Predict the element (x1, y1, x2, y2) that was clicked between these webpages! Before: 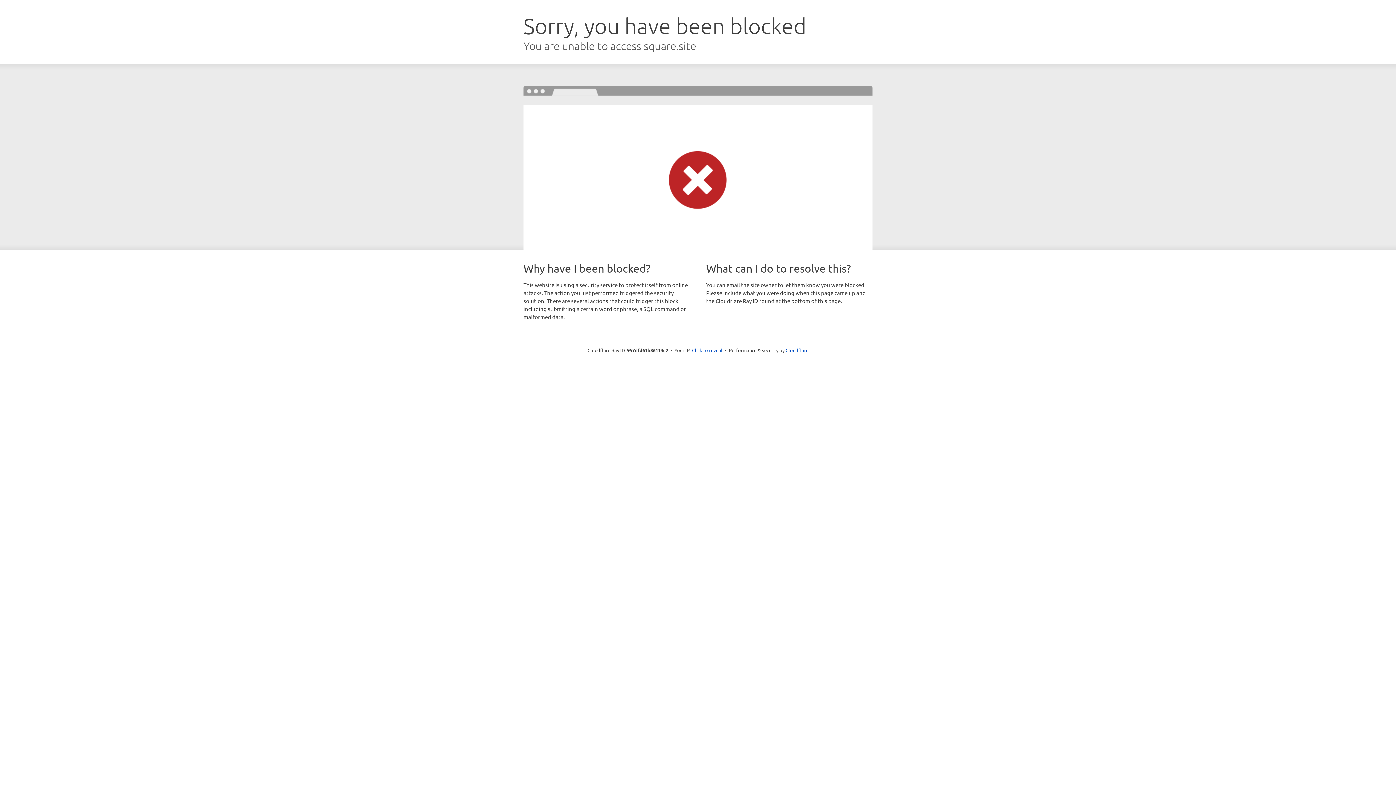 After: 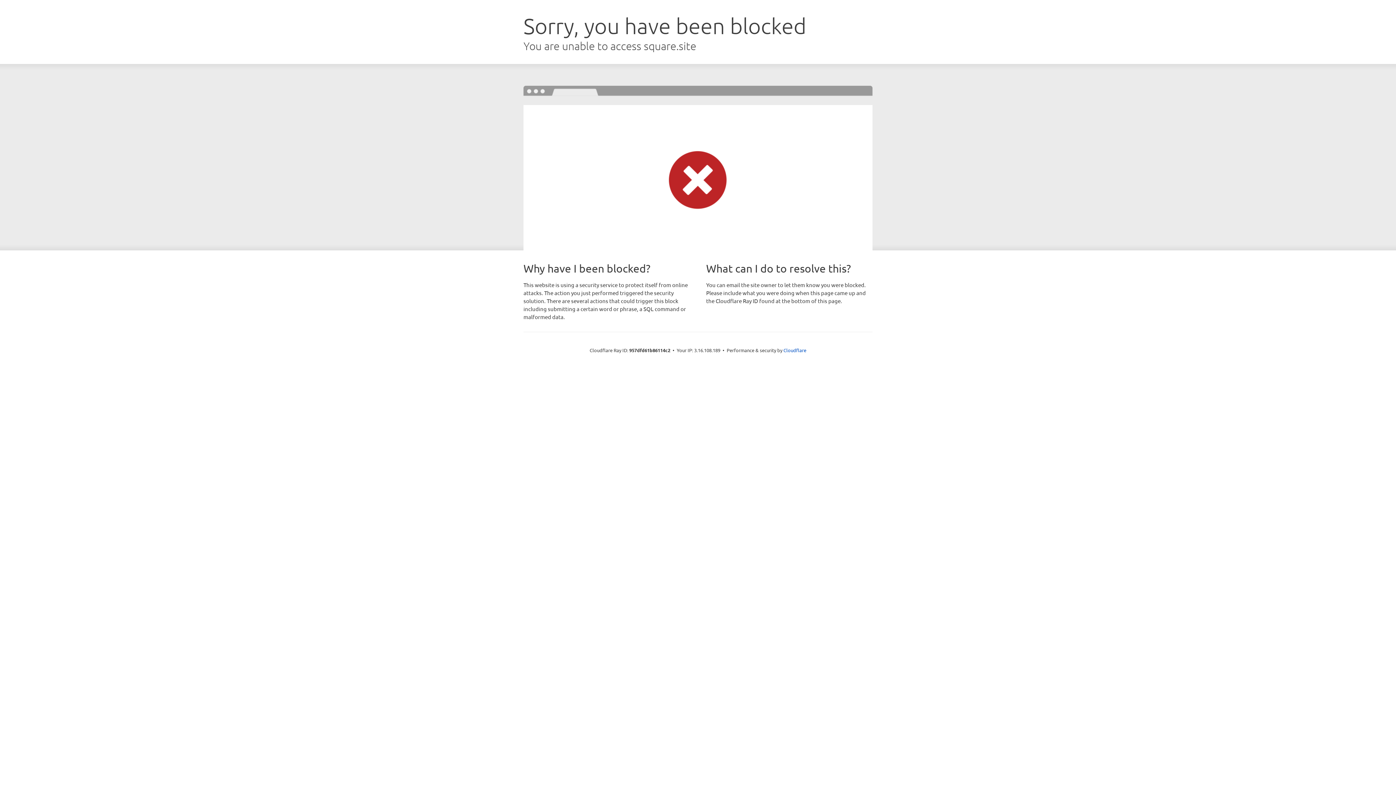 Action: label: Click to reveal bbox: (692, 346, 722, 353)